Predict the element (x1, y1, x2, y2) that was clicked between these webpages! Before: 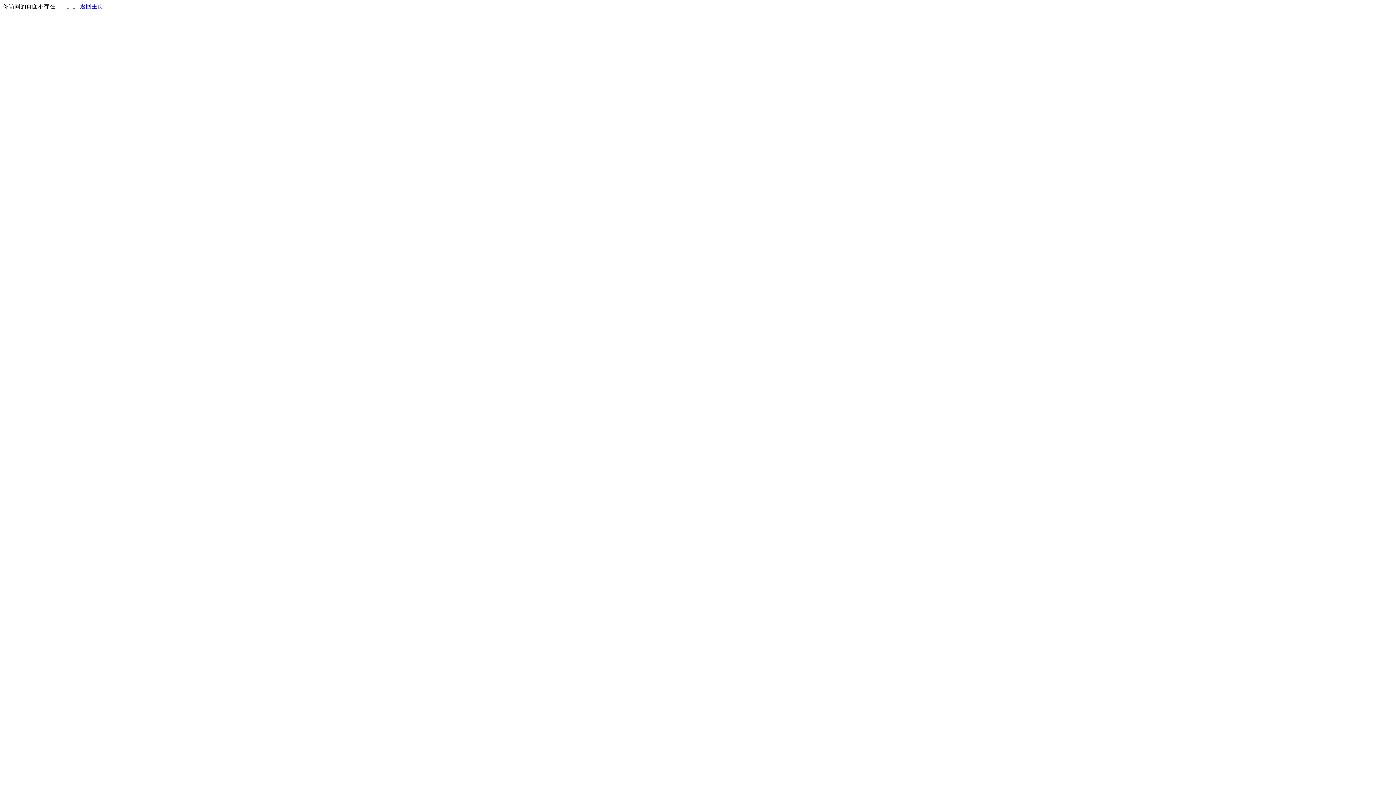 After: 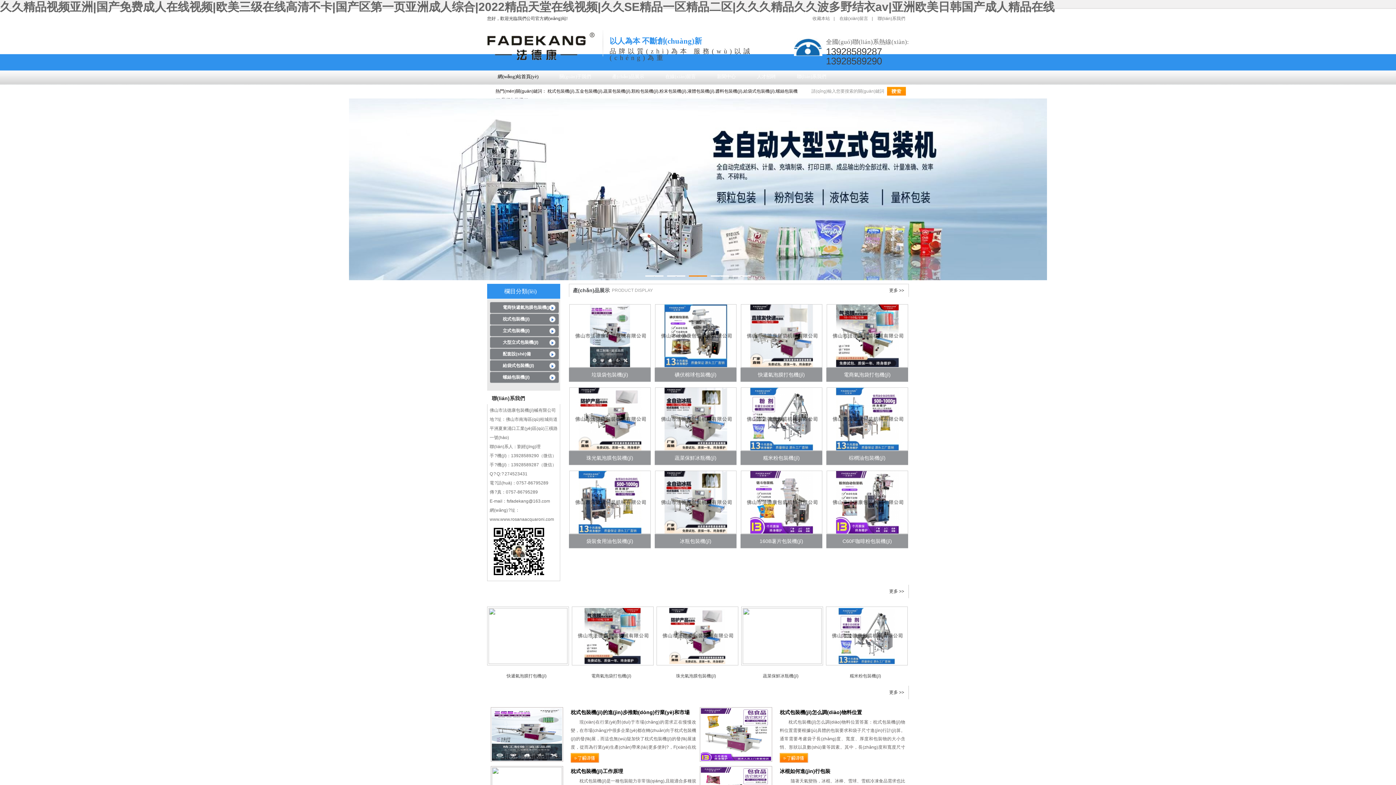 Action: label: 返回主页 bbox: (80, 3, 103, 9)